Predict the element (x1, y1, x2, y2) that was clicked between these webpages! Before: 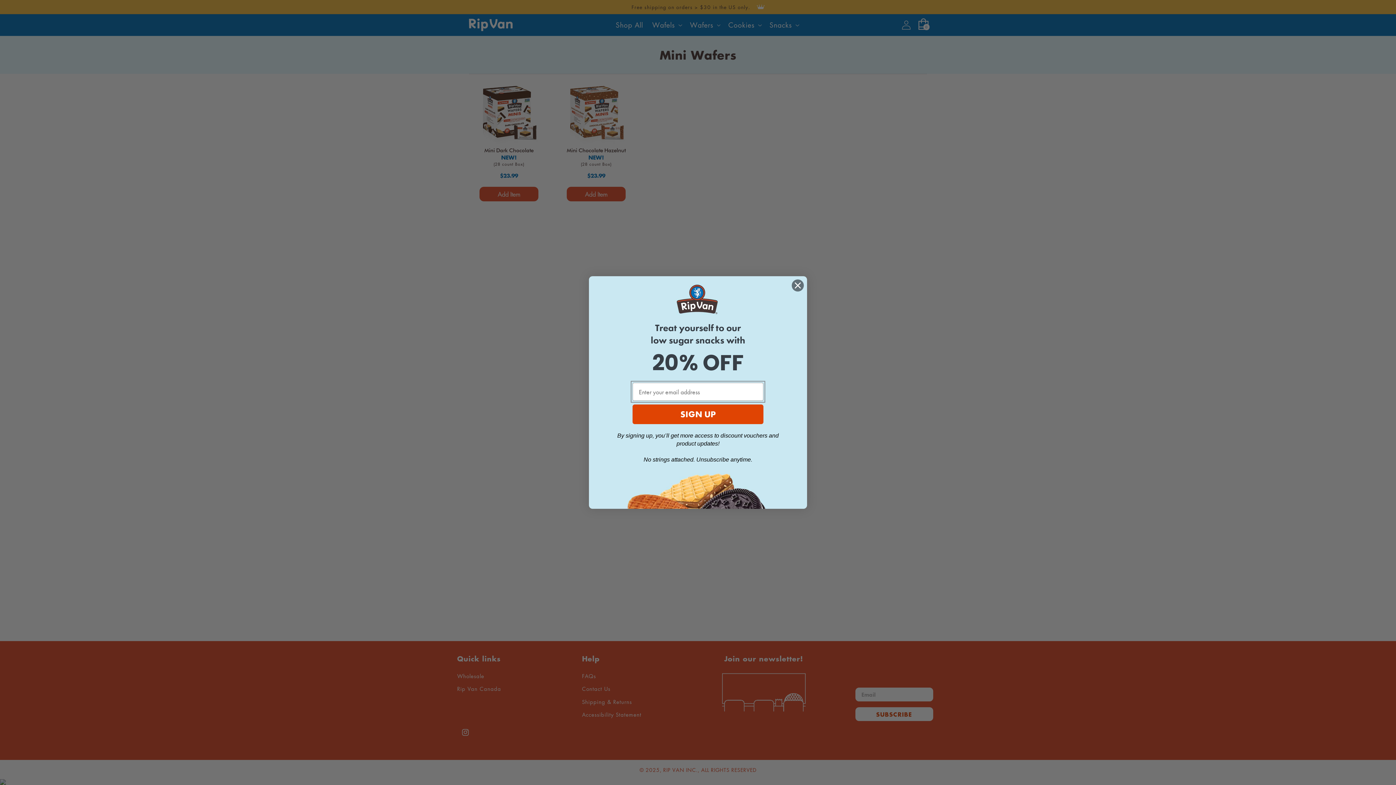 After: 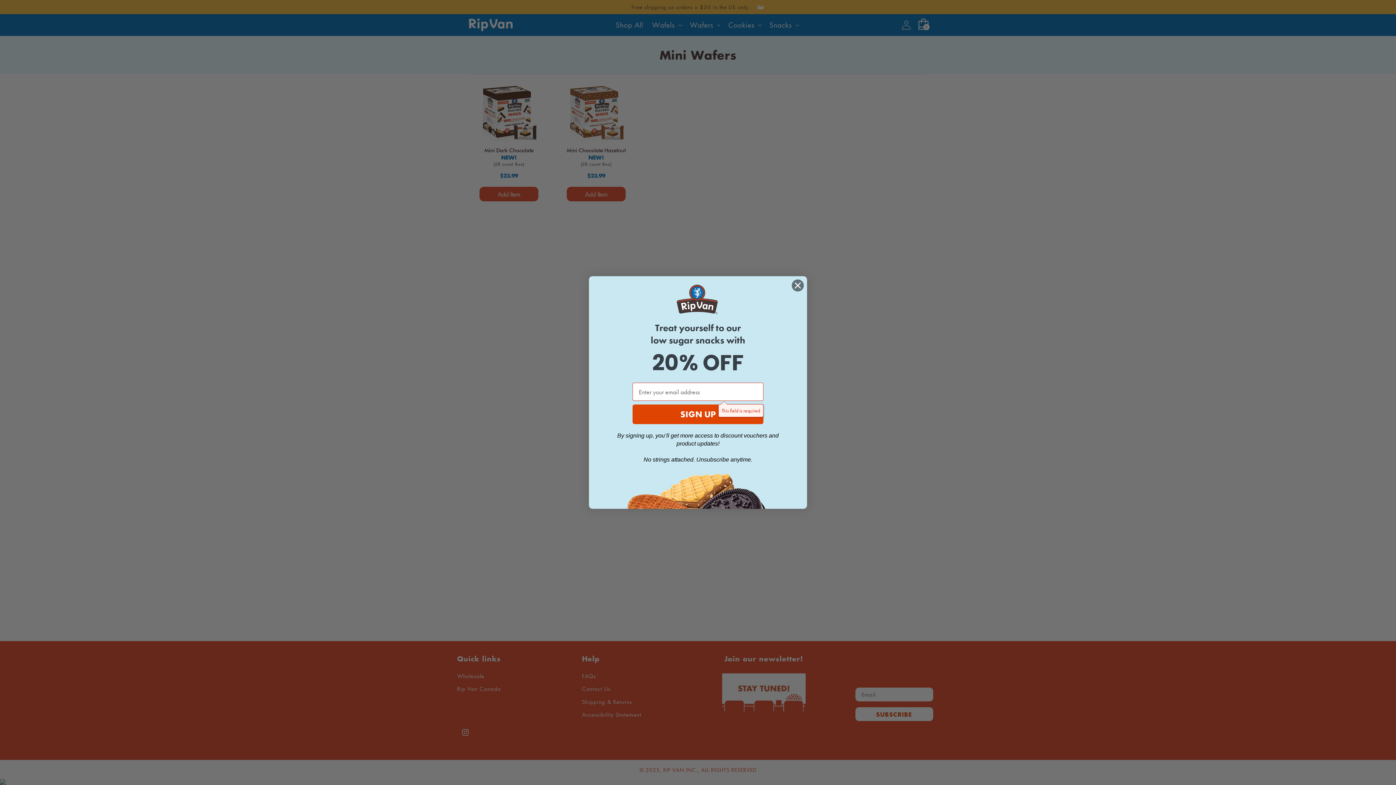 Action: bbox: (632, 404, 763, 424) label: SIGN UP